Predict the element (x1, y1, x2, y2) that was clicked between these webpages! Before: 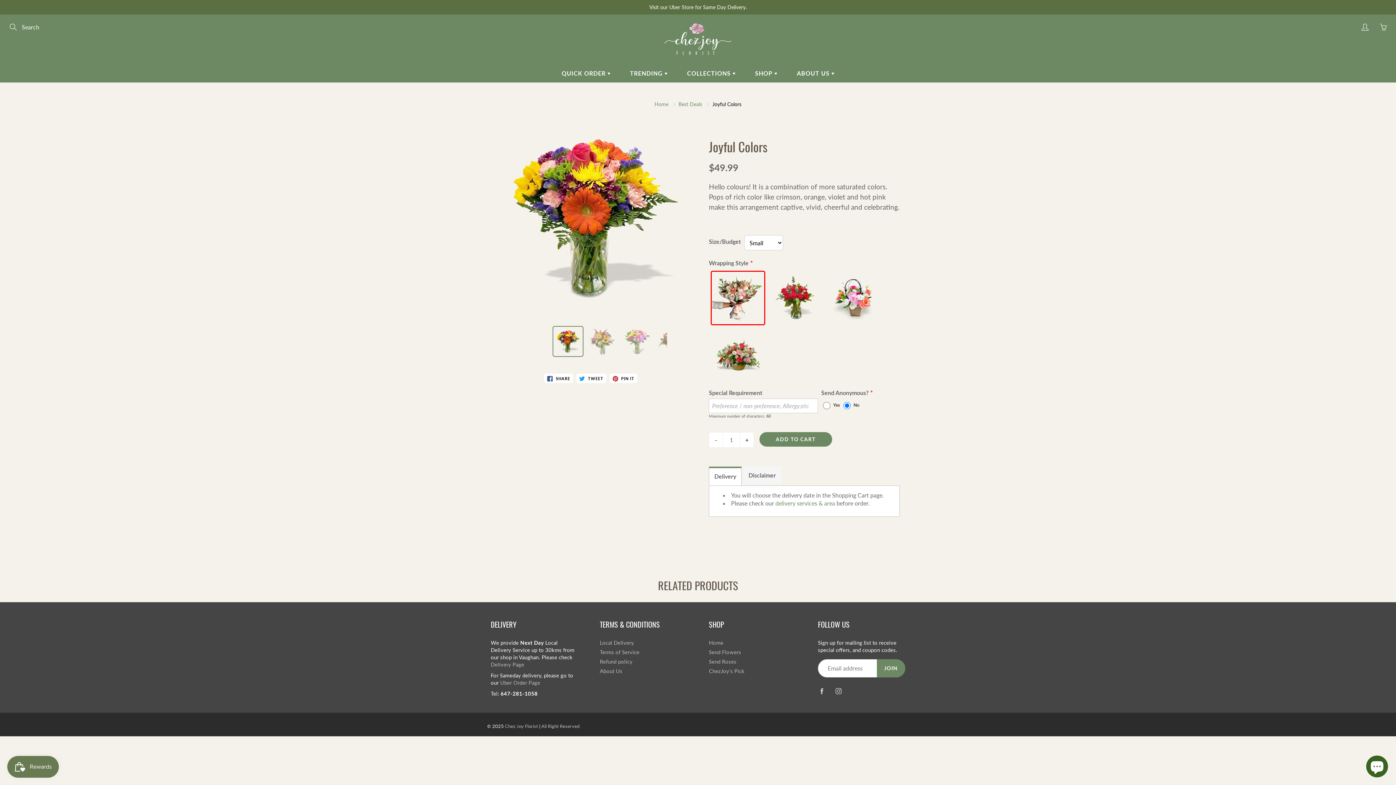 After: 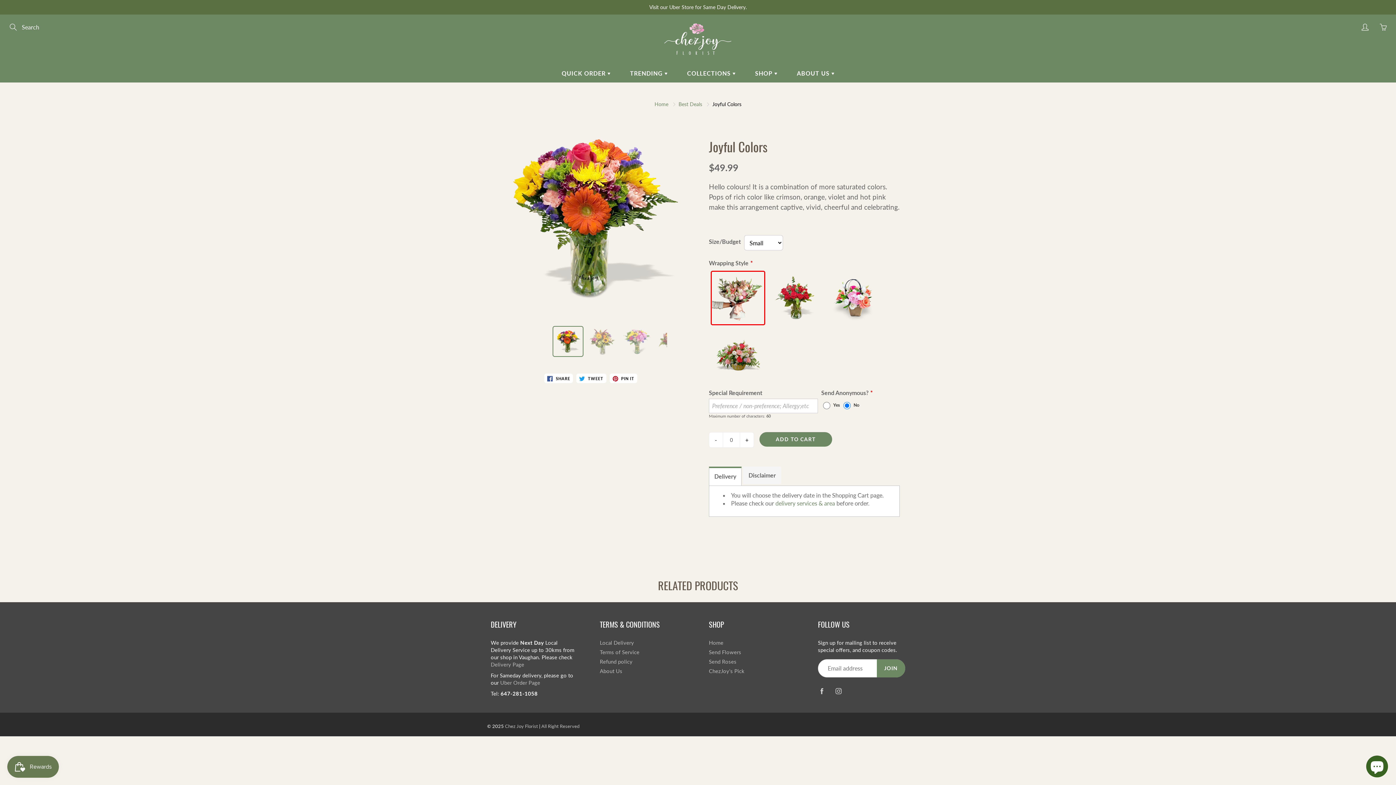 Action: label: - bbox: (709, 432, 722, 447)